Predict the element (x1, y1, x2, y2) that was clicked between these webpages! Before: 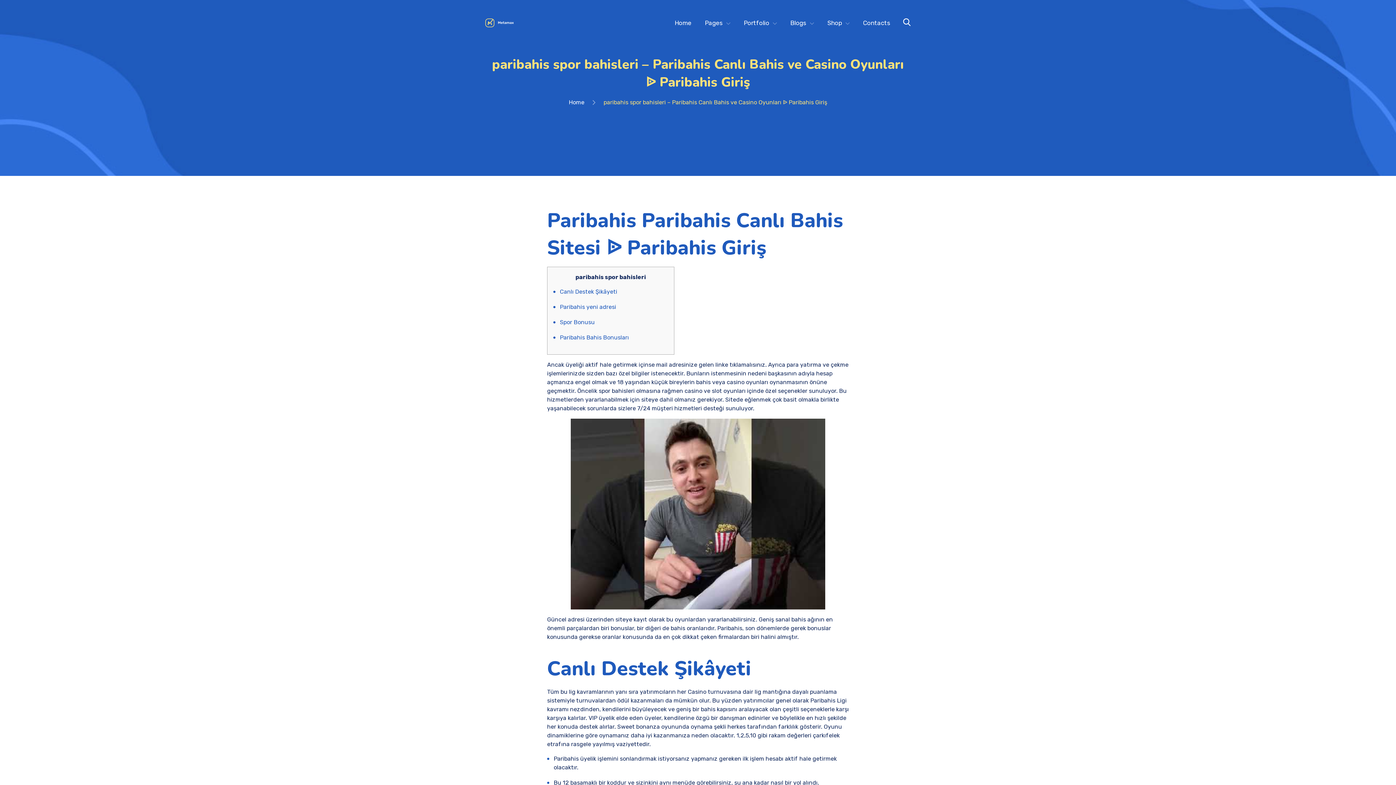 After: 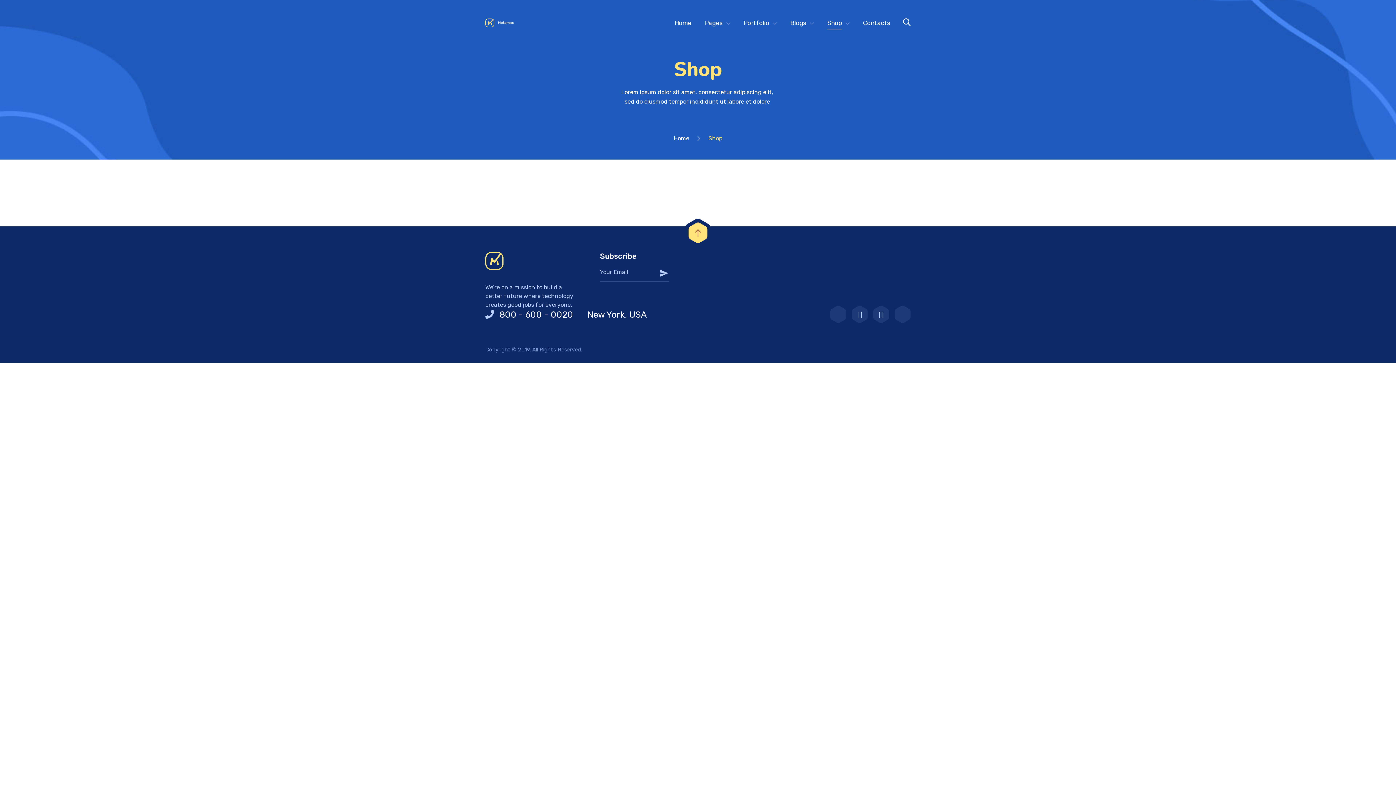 Action: bbox: (827, 16, 849, 29) label: Shop